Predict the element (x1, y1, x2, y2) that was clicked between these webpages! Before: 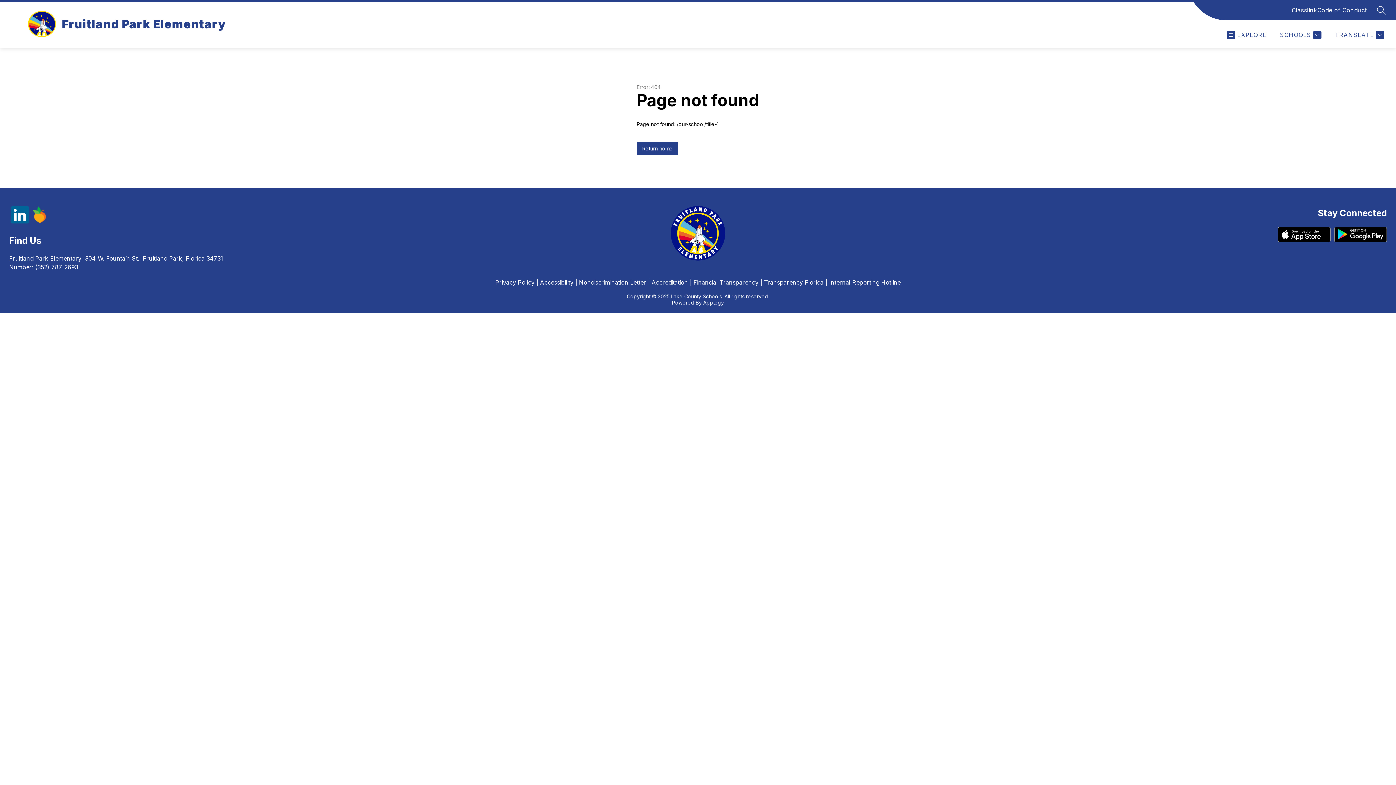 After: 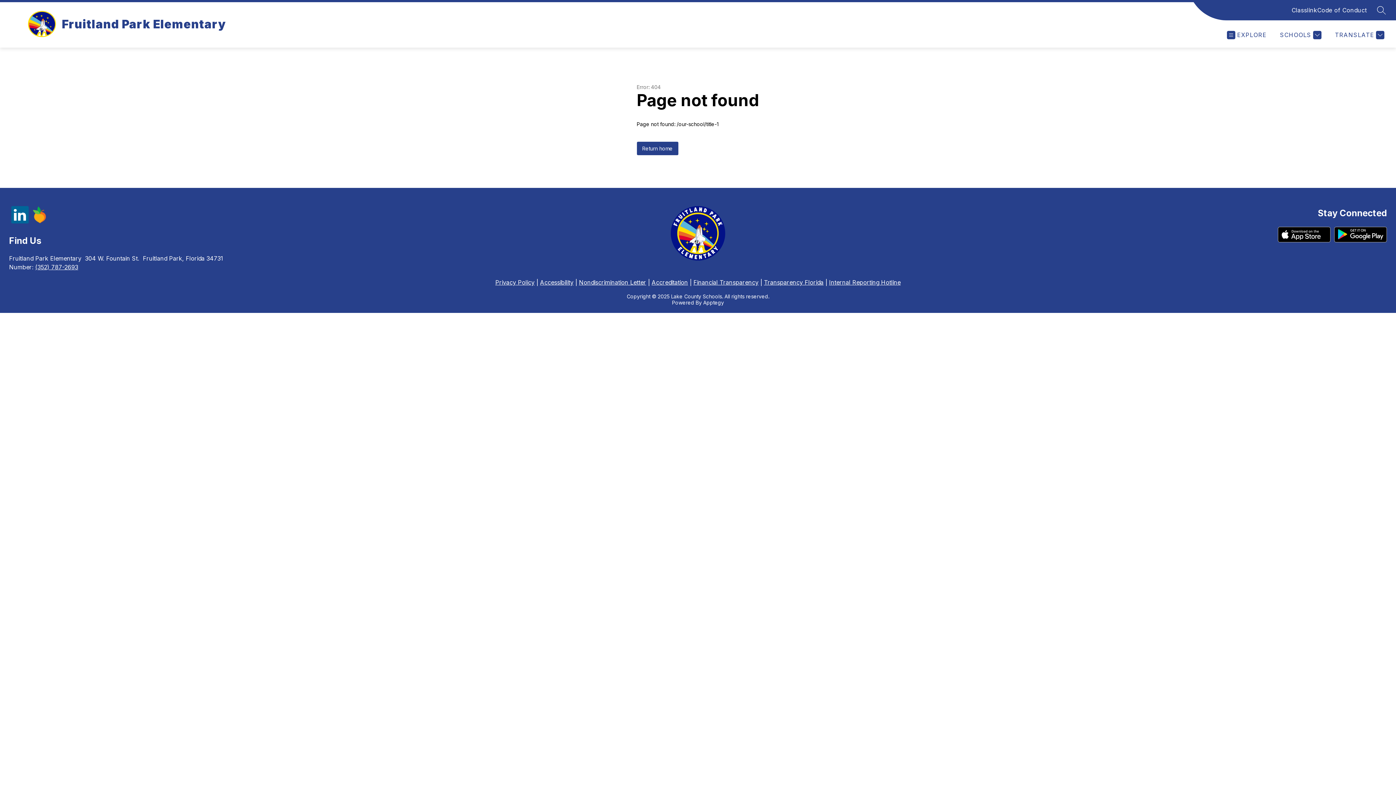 Action: label: Transparency Florida bbox: (764, 278, 823, 286)